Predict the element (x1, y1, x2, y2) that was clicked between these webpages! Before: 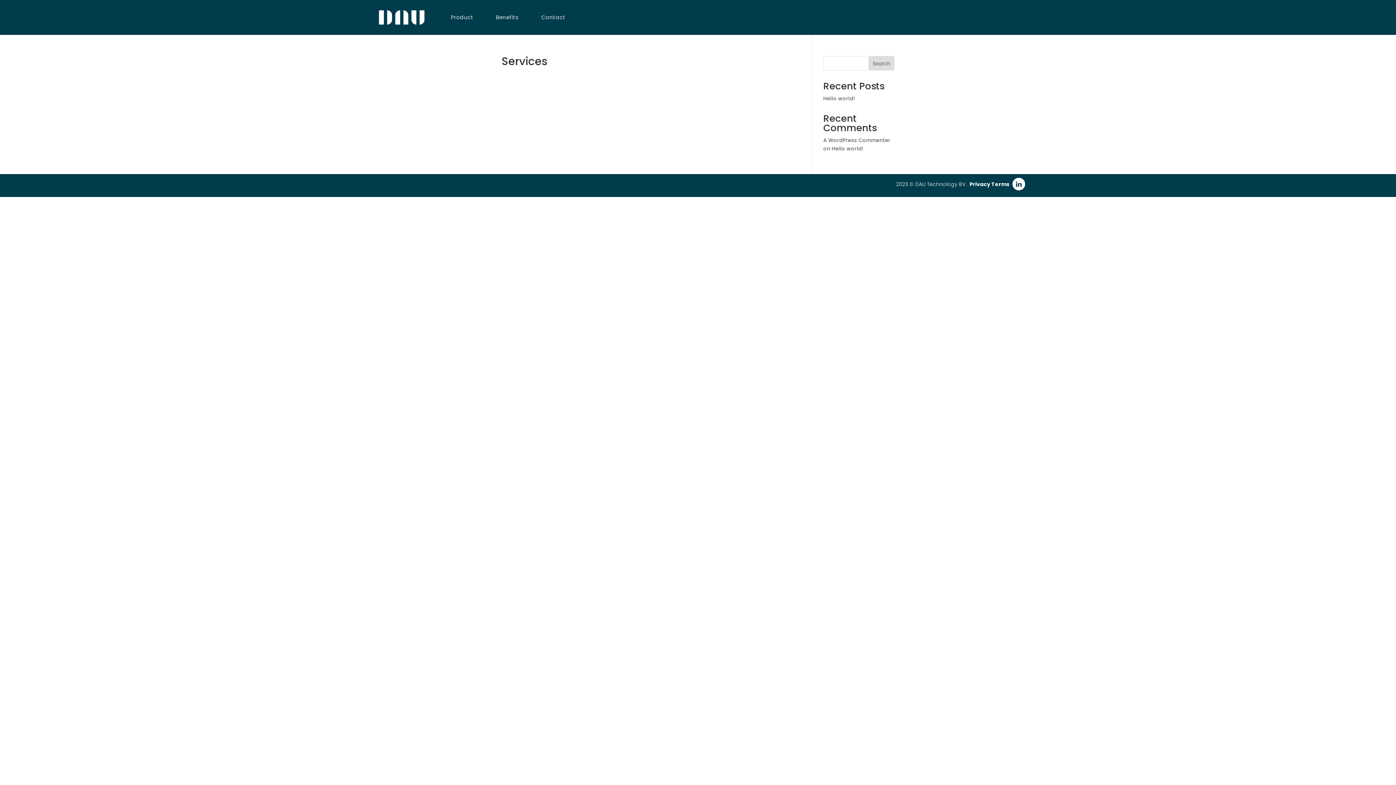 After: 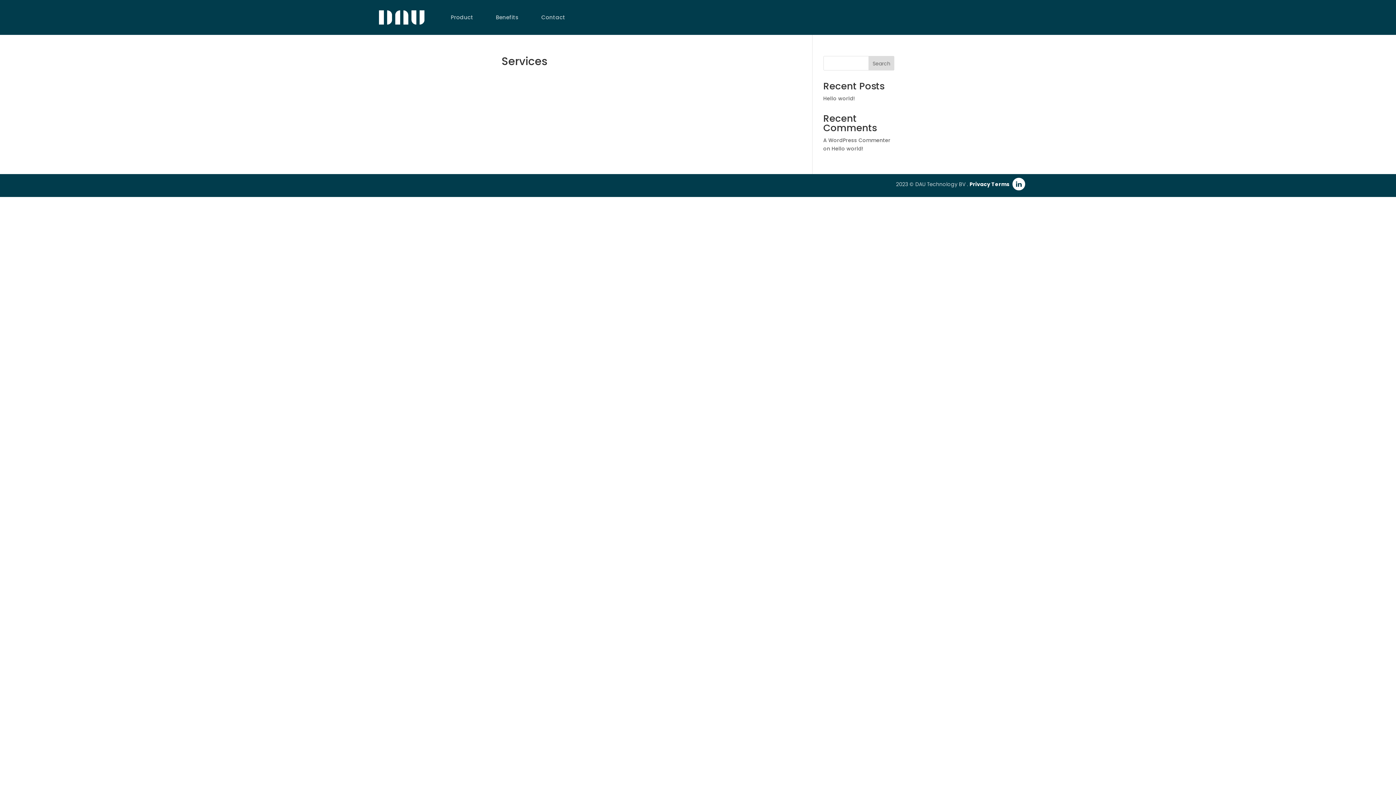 Action: label: Search bbox: (868, 56, 894, 70)